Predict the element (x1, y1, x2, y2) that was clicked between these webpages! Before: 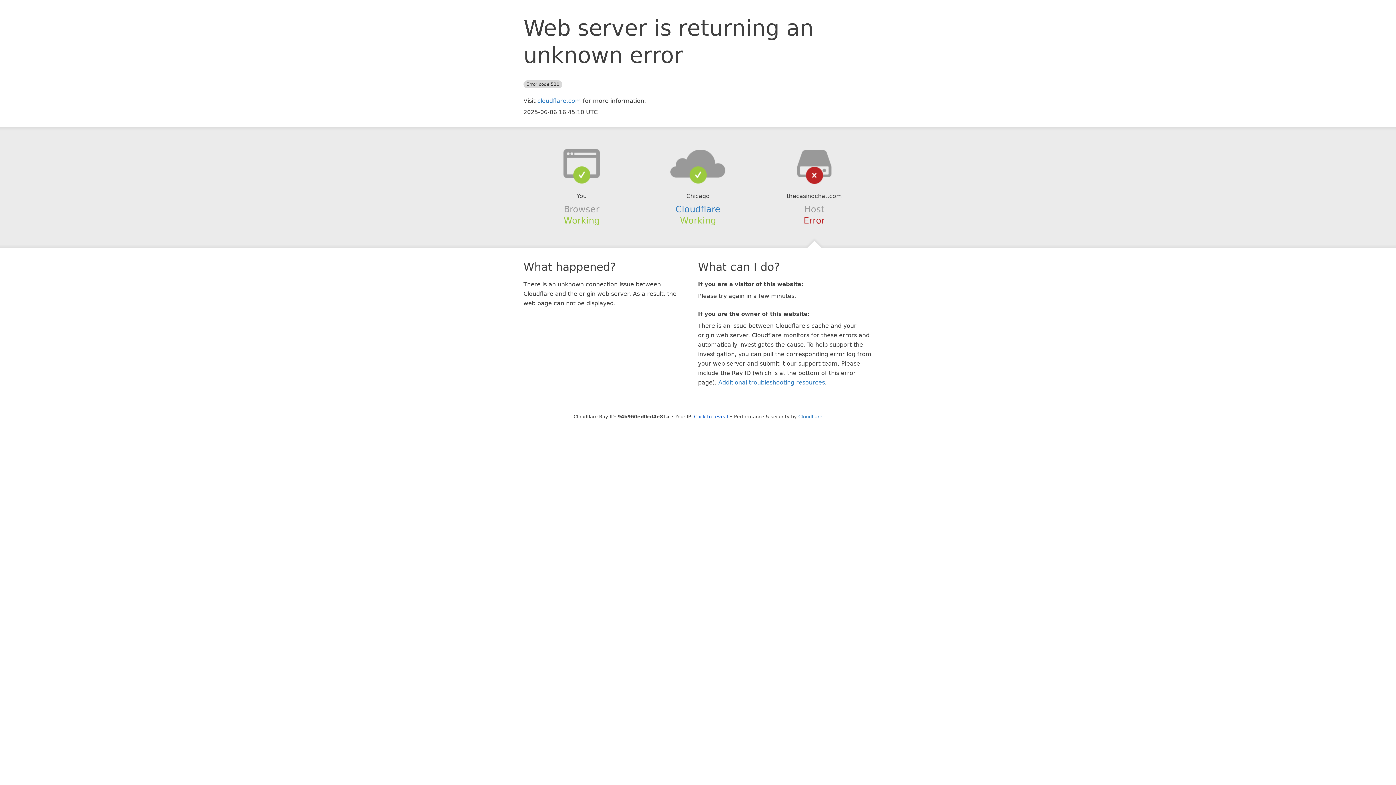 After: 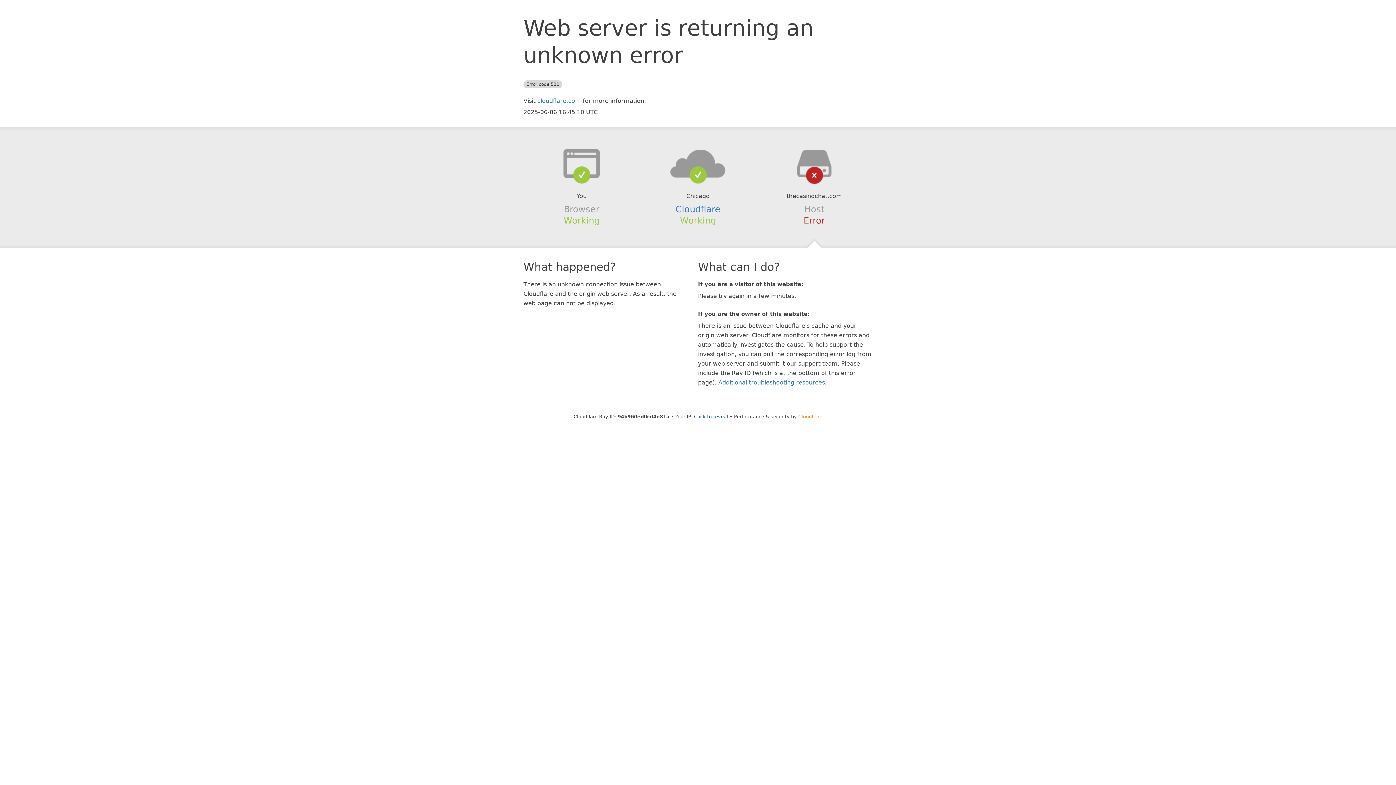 Action: label: Cloudflare bbox: (798, 414, 822, 419)